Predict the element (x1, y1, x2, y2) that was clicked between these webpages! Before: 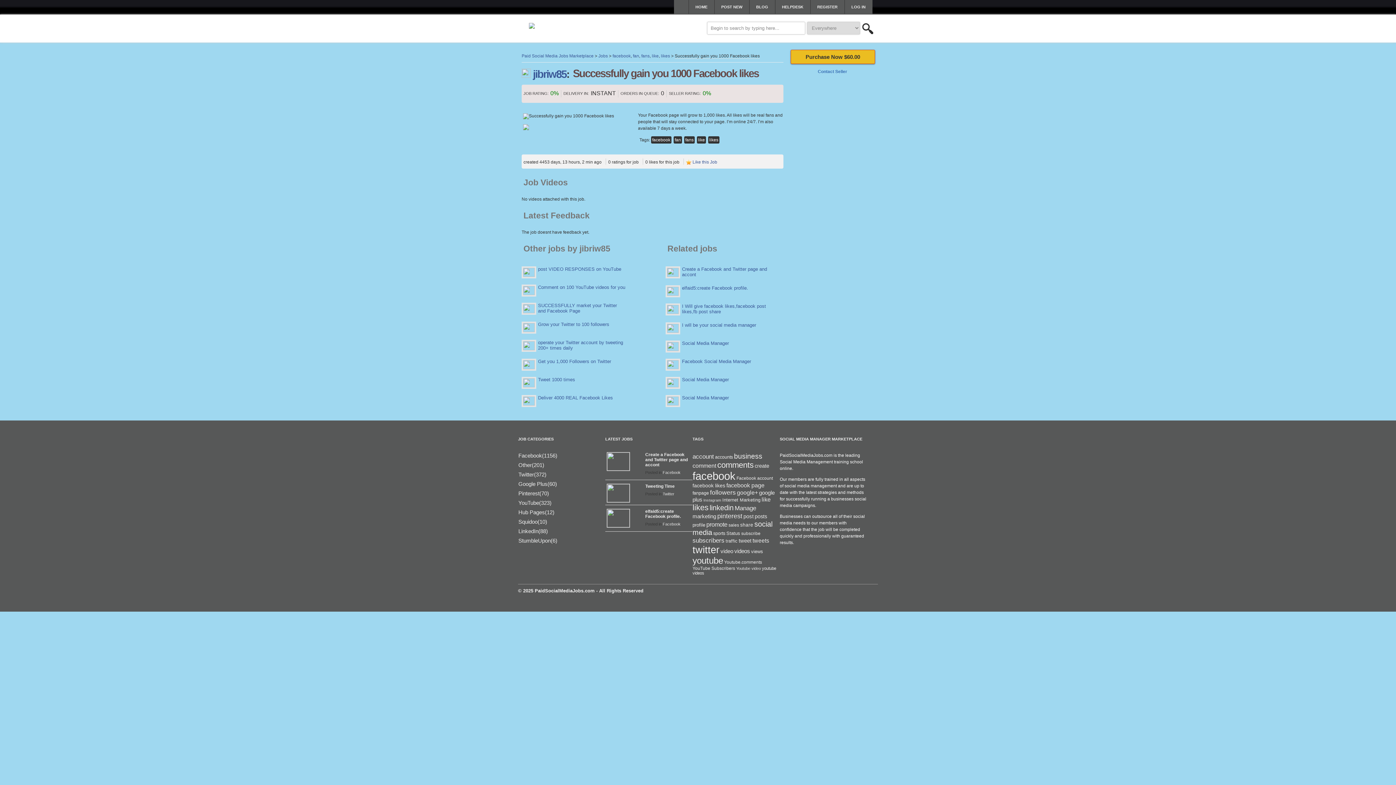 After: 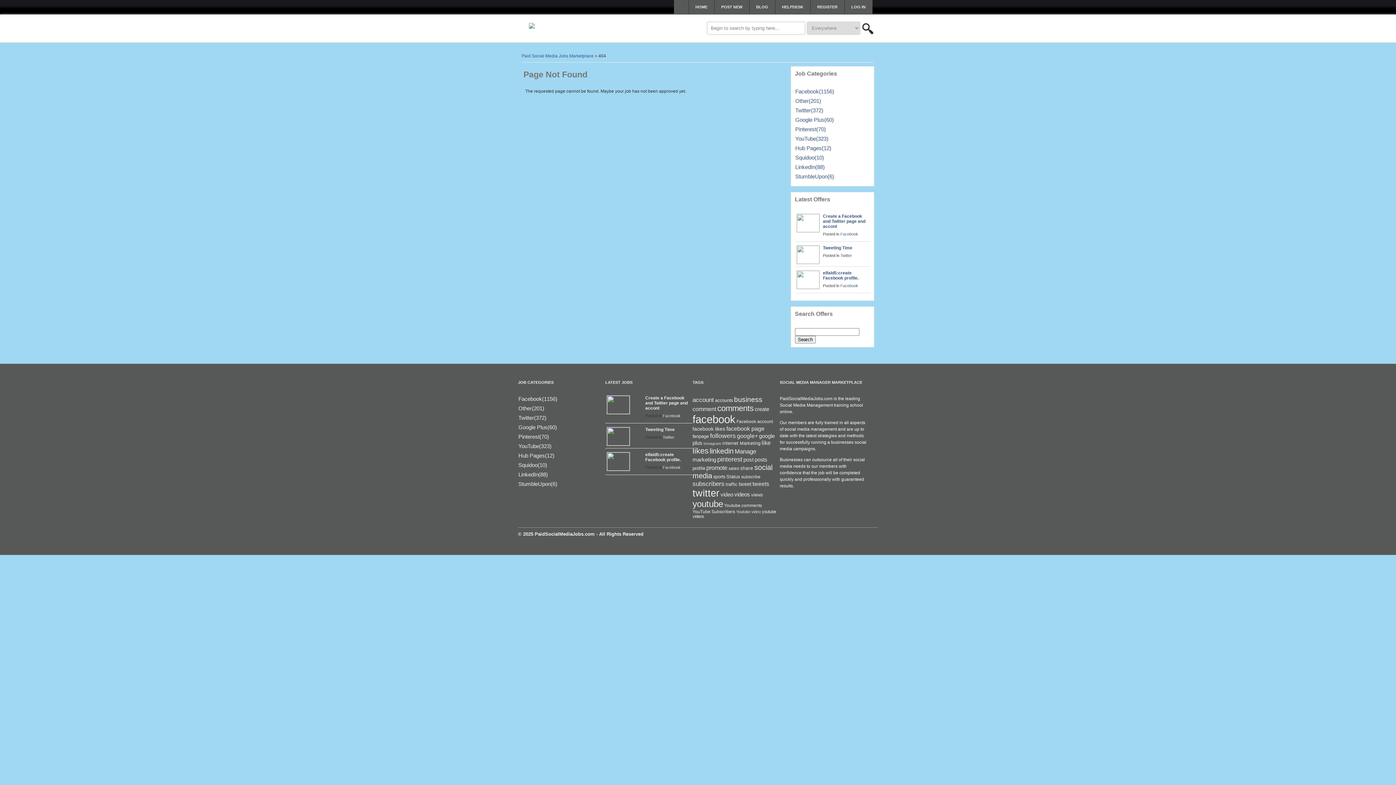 Action: bbox: (521, 126, 529, 131)